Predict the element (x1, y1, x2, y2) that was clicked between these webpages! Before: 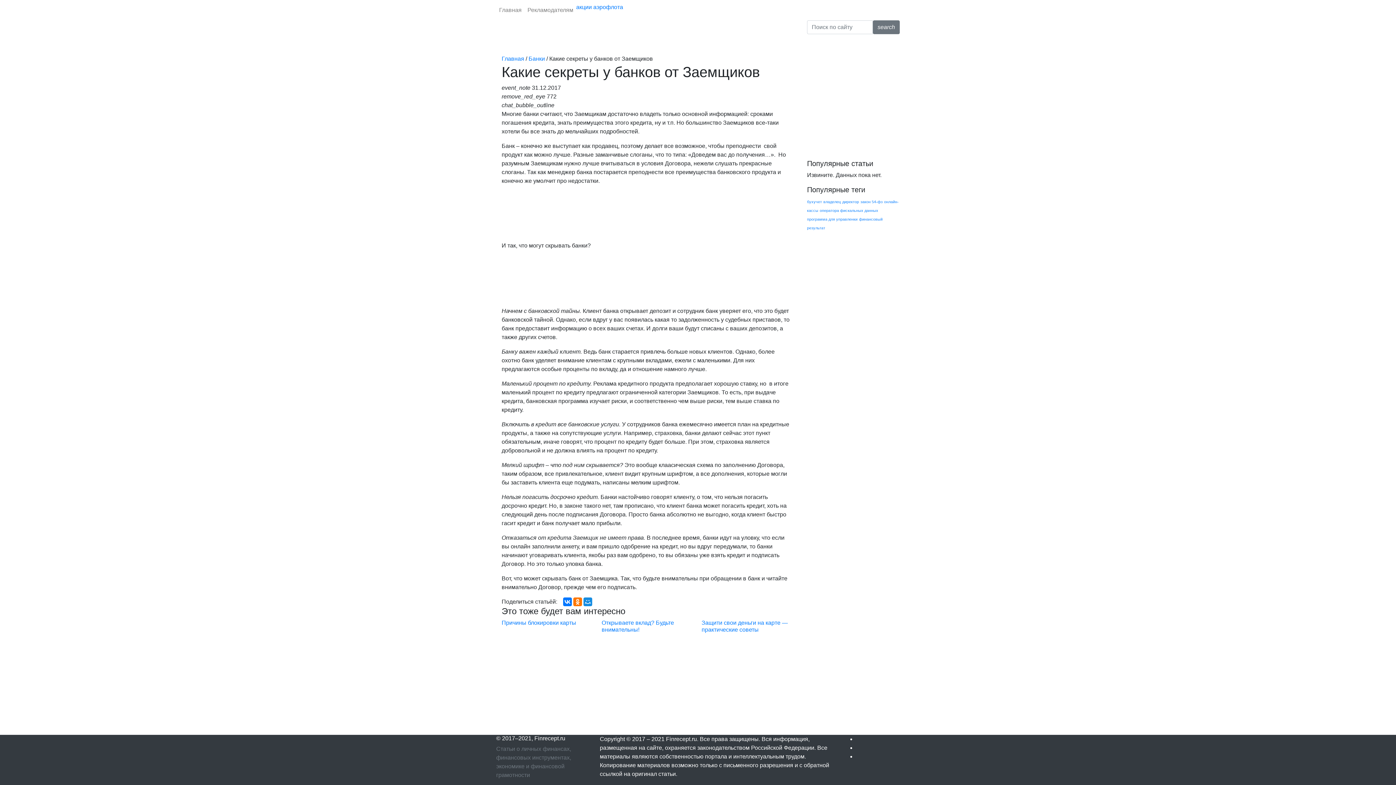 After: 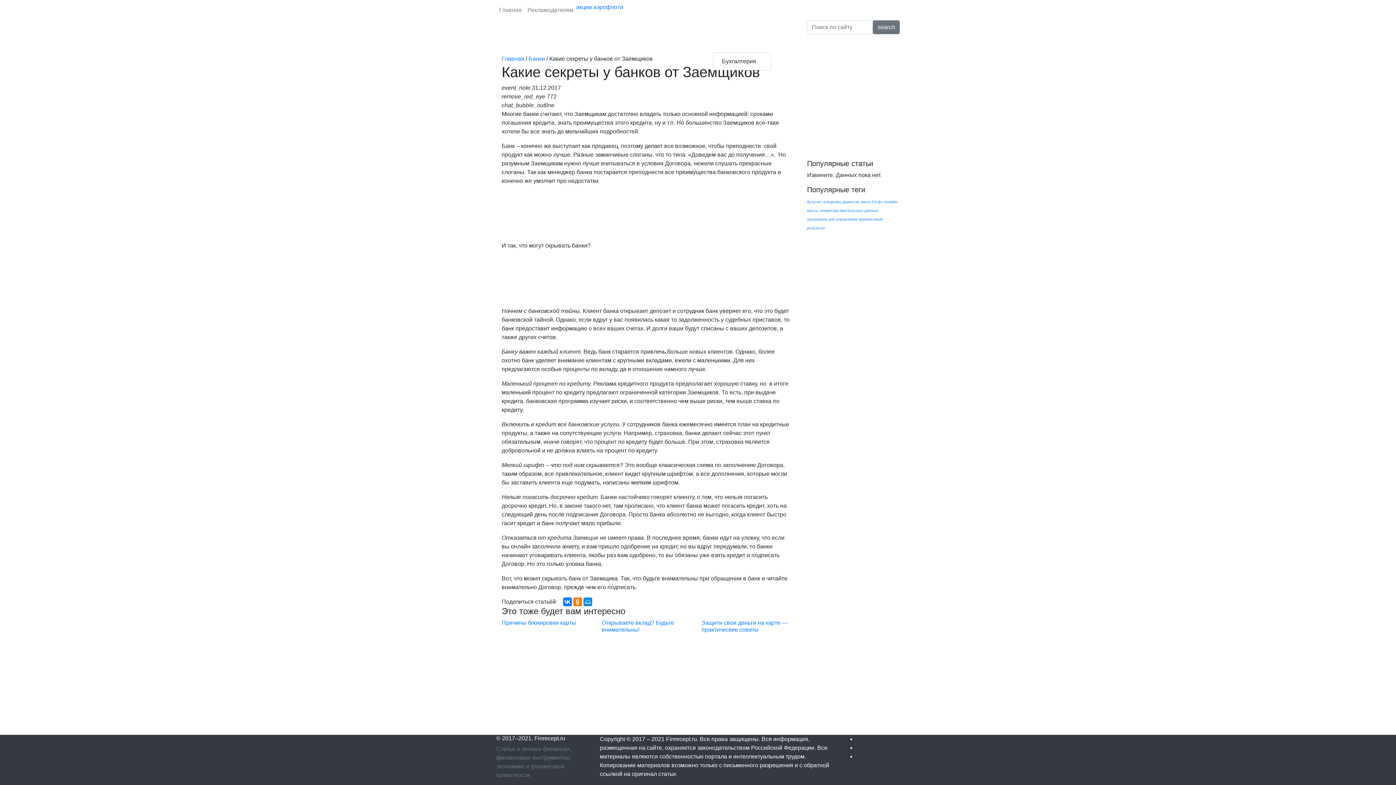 Action: label: Бизнес bbox: (713, 37, 743, 51)